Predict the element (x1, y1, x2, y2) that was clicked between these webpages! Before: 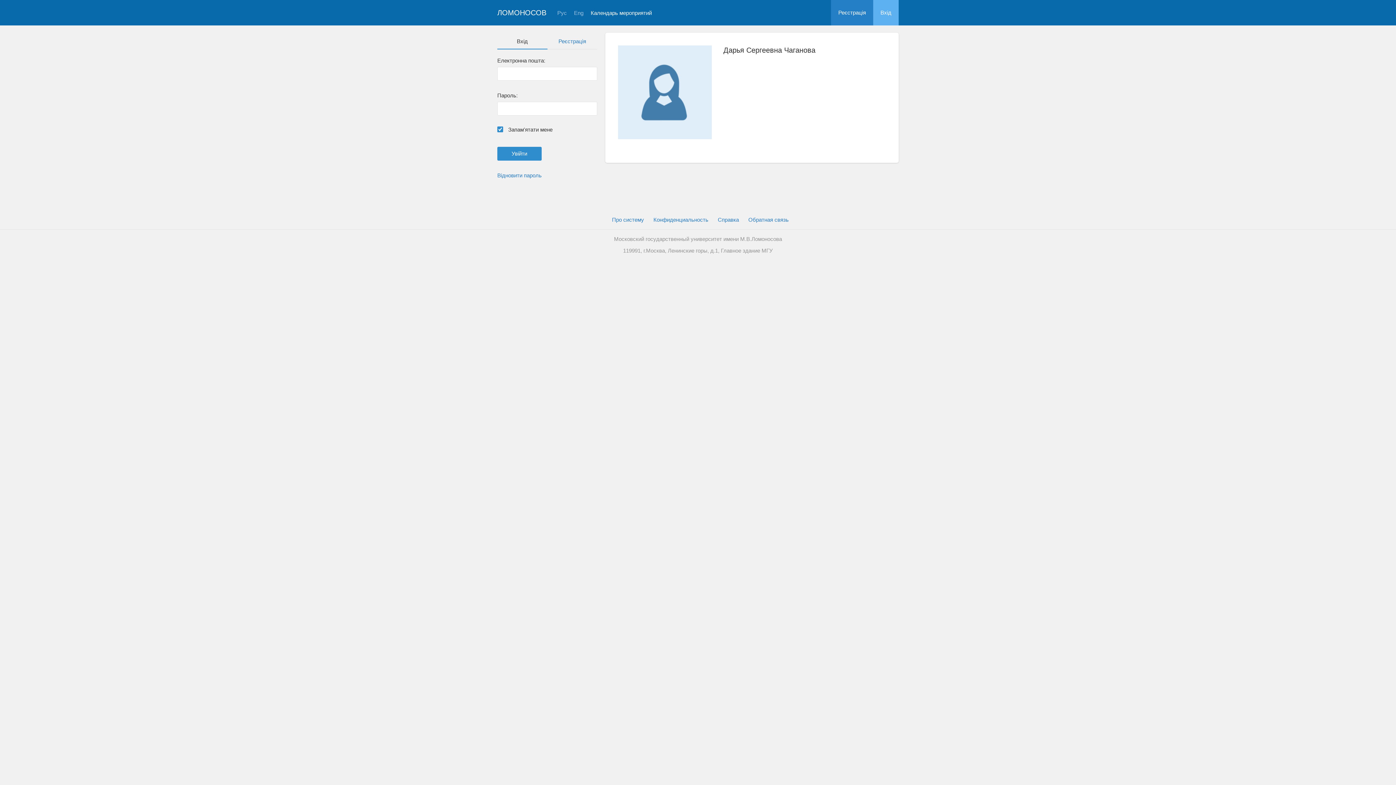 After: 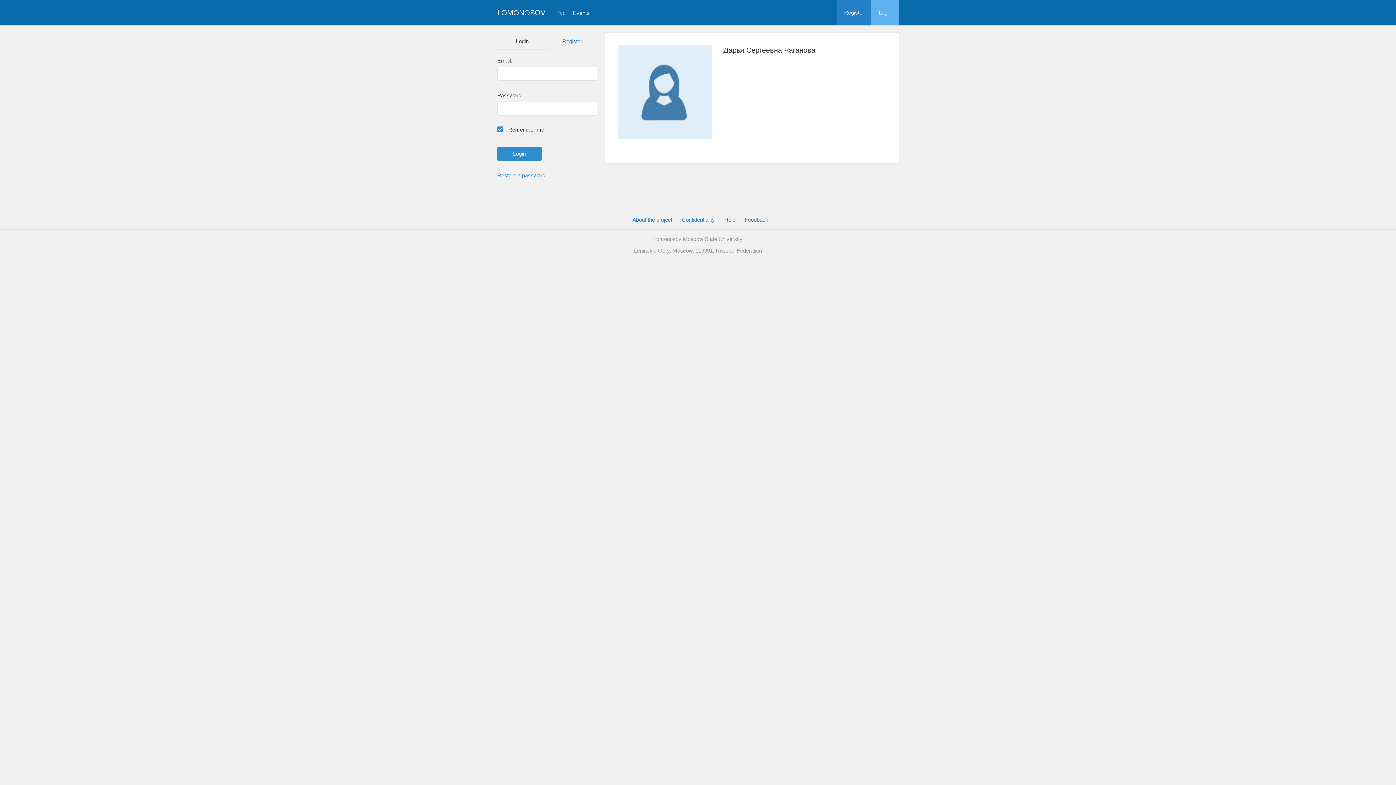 Action: label: Eng bbox: (574, 10, 583, 15)